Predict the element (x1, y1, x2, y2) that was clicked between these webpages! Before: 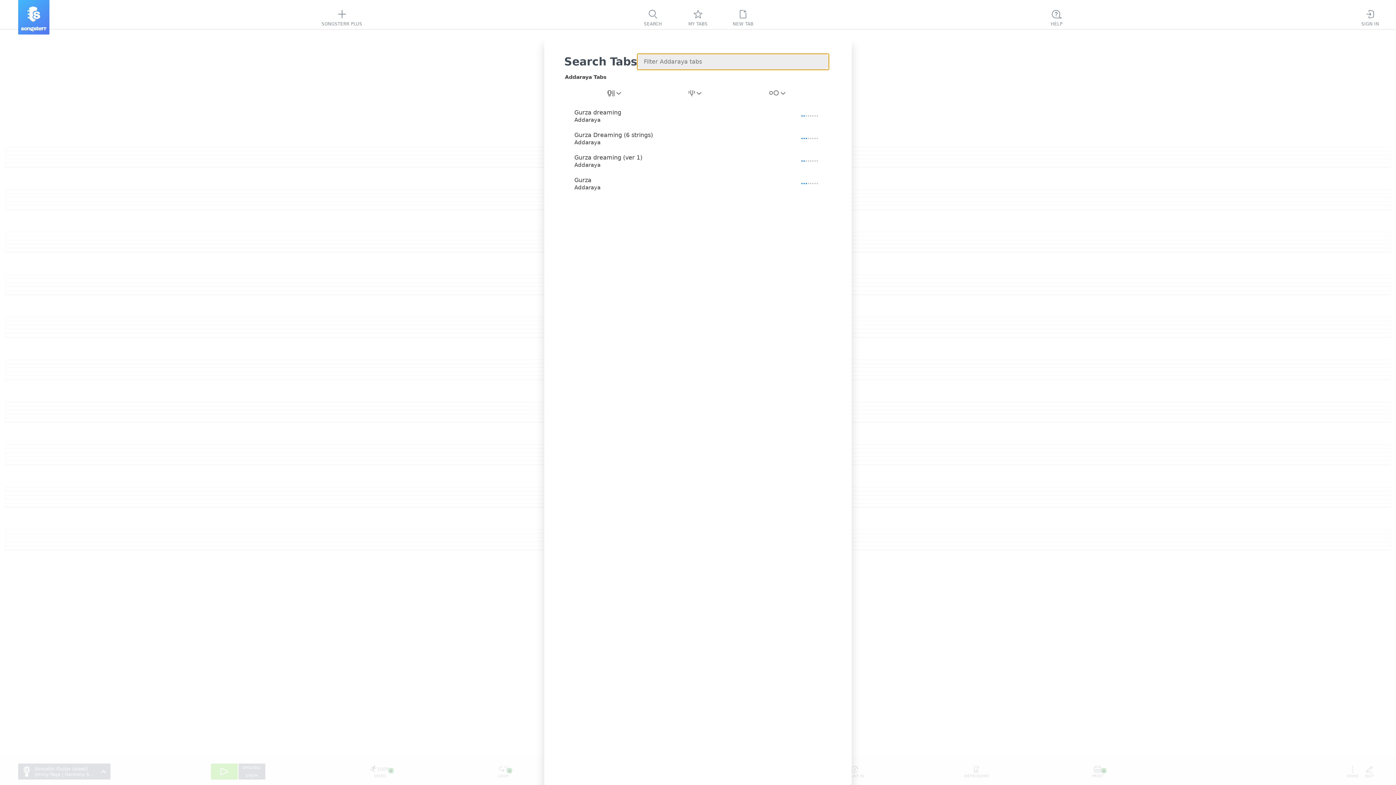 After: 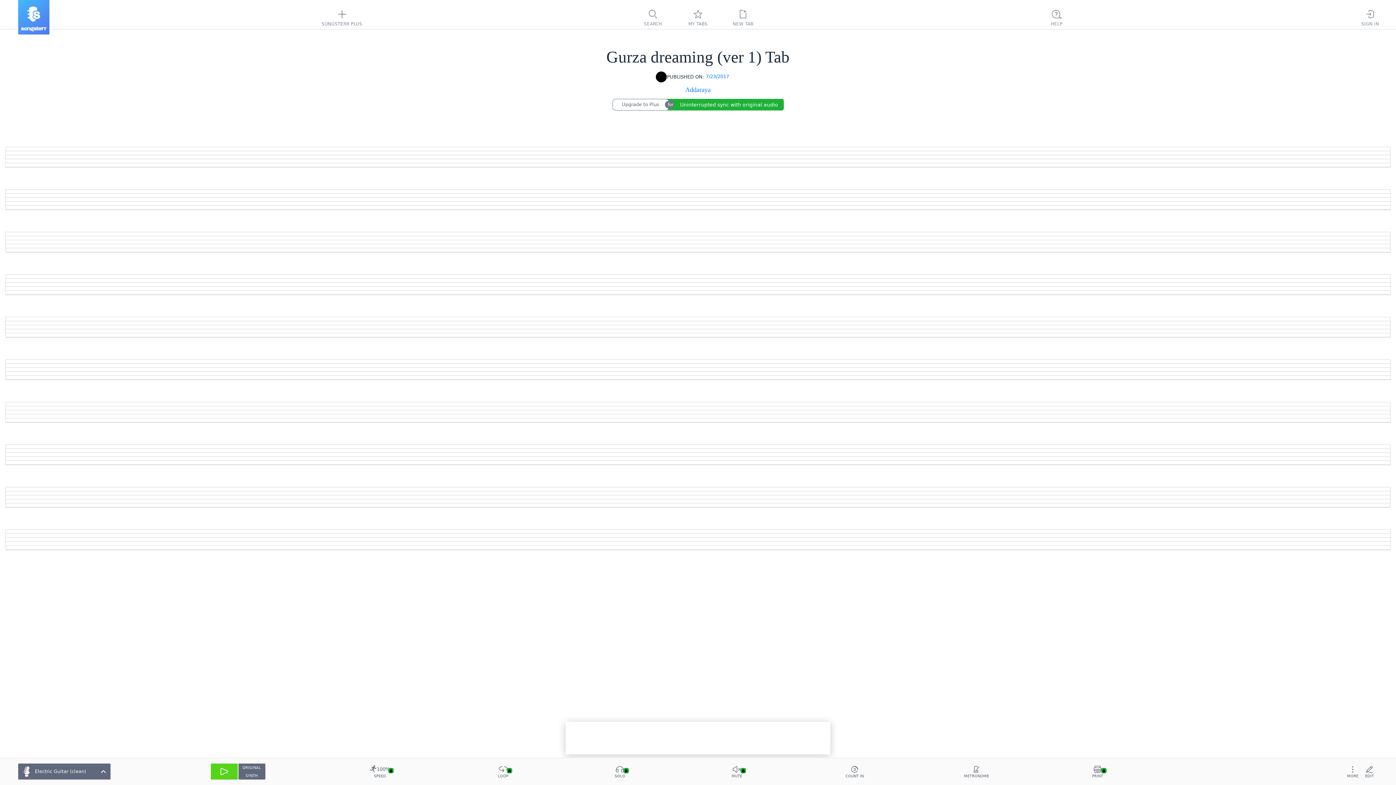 Action: bbox: (564, 149, 829, 172) label: Gurza dreaming (ver 1)
Addaraya